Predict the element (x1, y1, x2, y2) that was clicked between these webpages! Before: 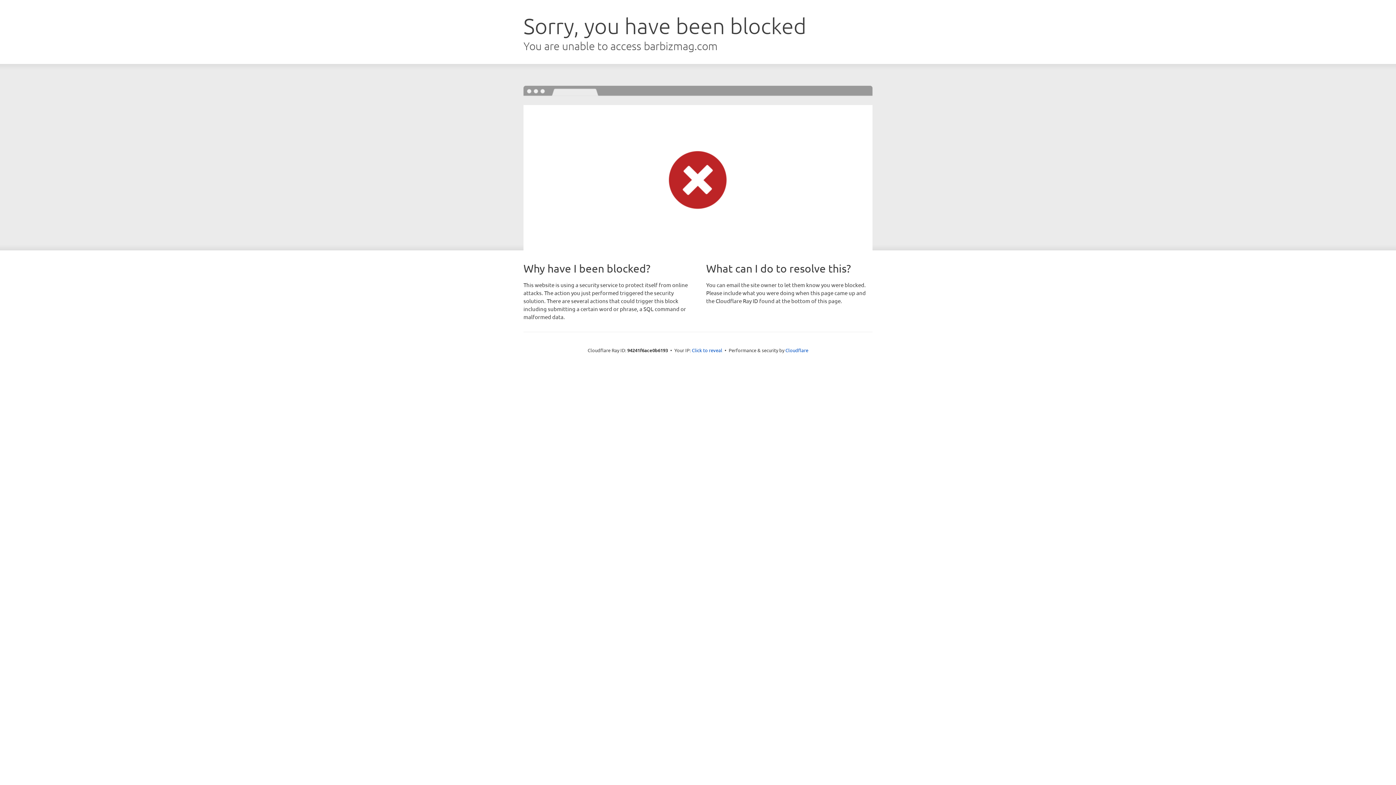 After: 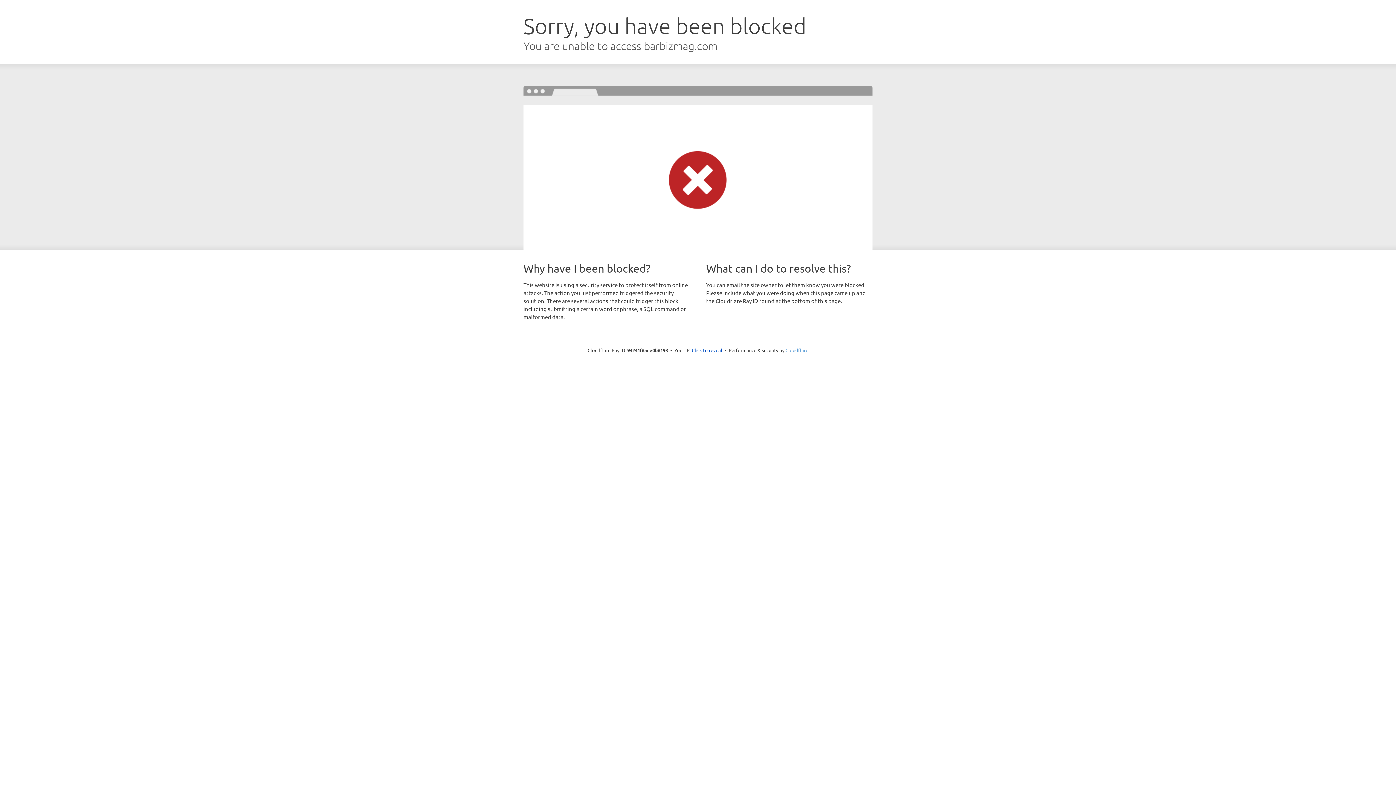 Action: bbox: (785, 347, 808, 353) label: Cloudflare